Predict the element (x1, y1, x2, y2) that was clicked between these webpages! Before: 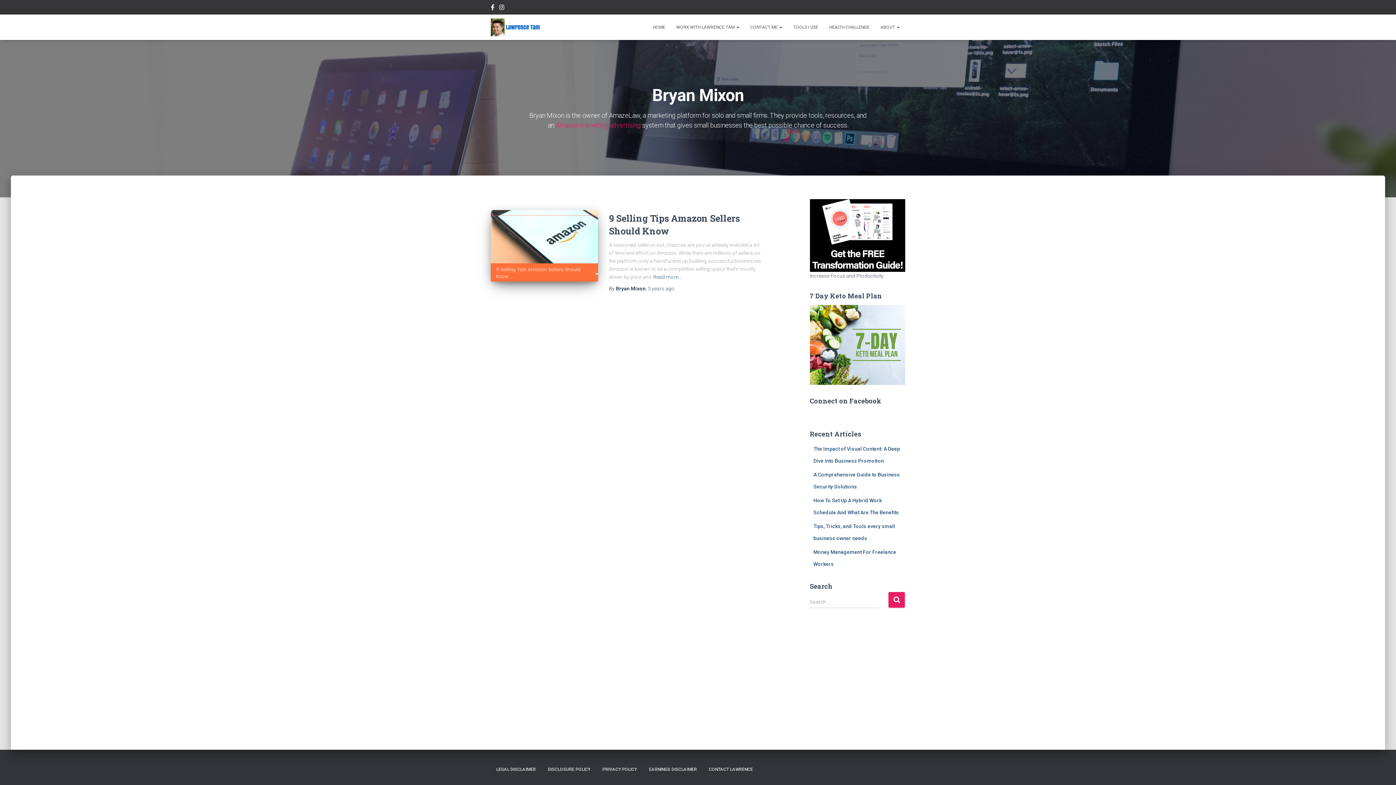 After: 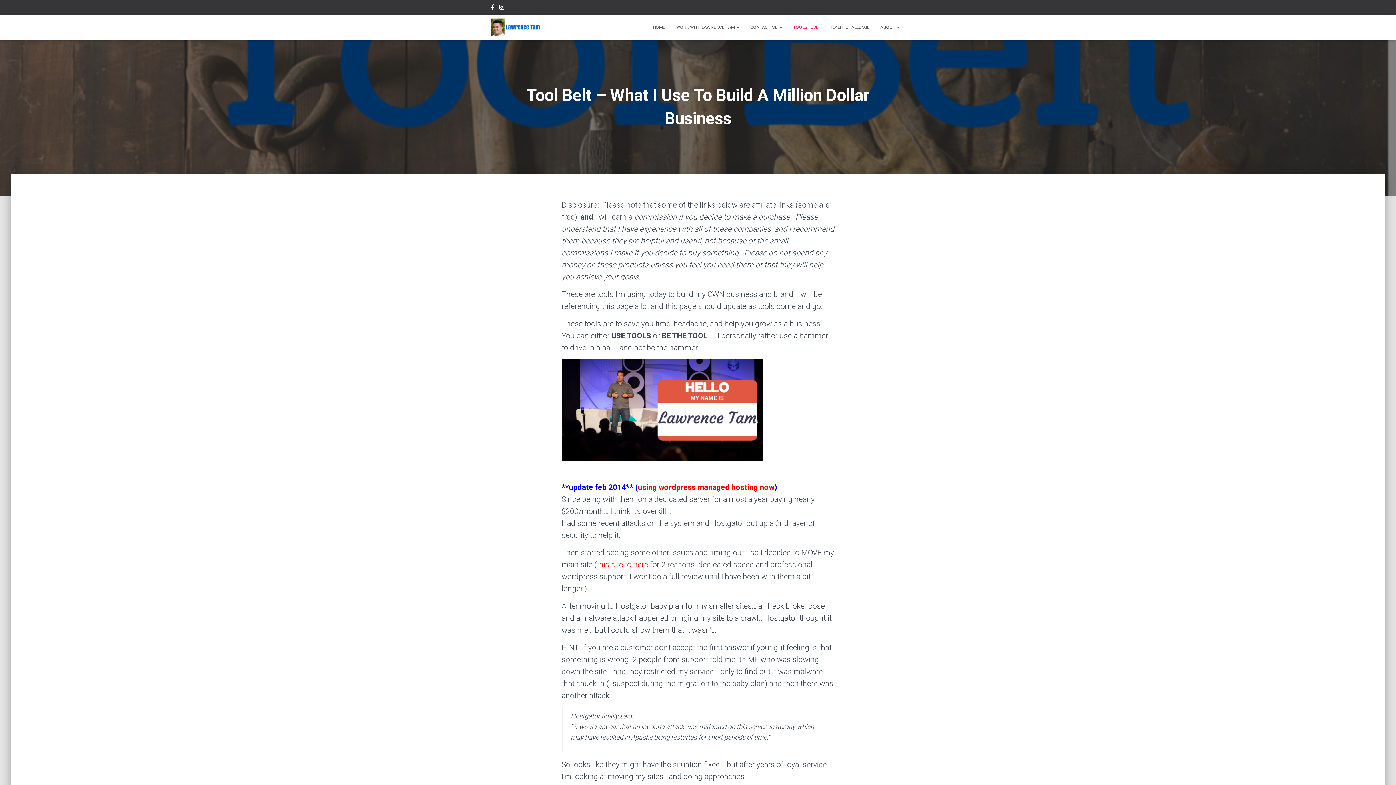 Action: label: TOOLS I USE bbox: (788, 18, 824, 36)